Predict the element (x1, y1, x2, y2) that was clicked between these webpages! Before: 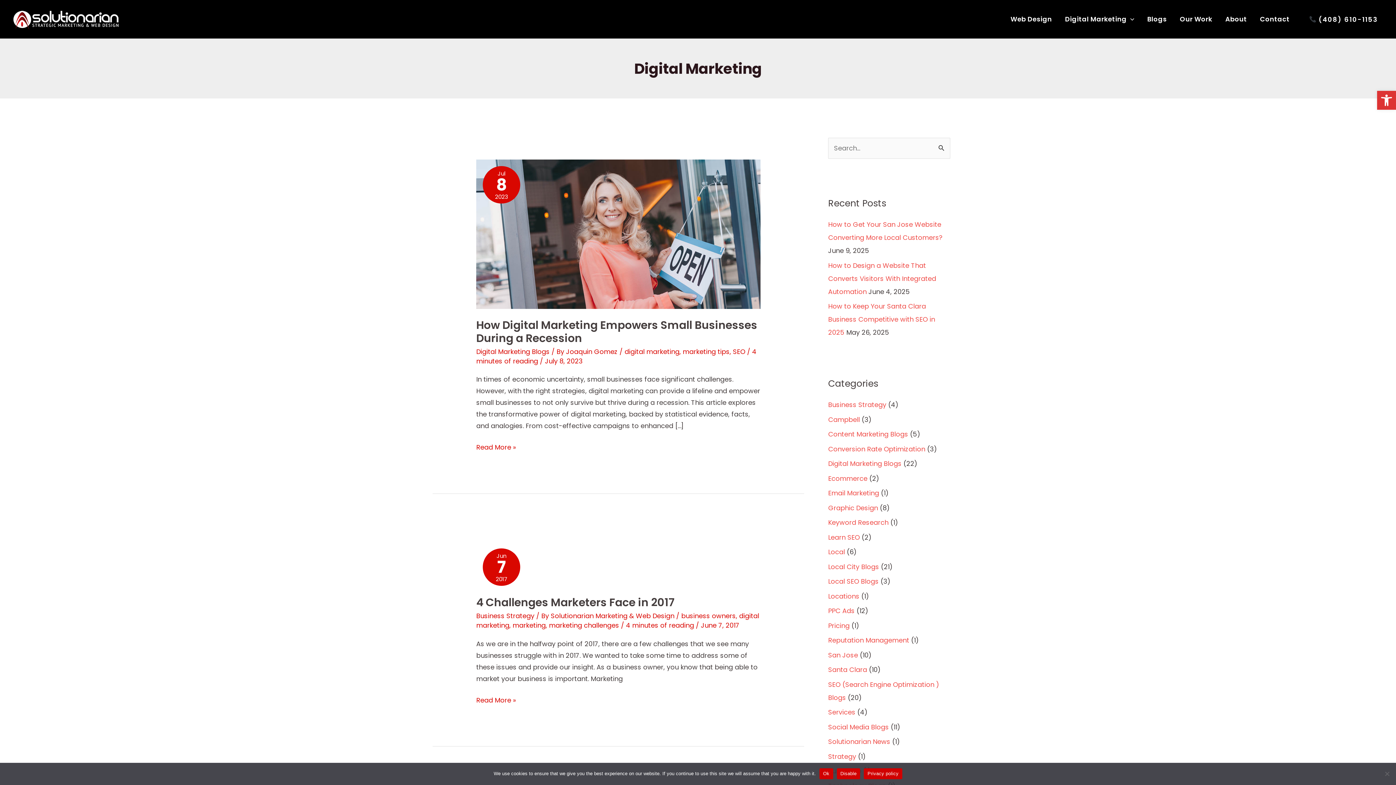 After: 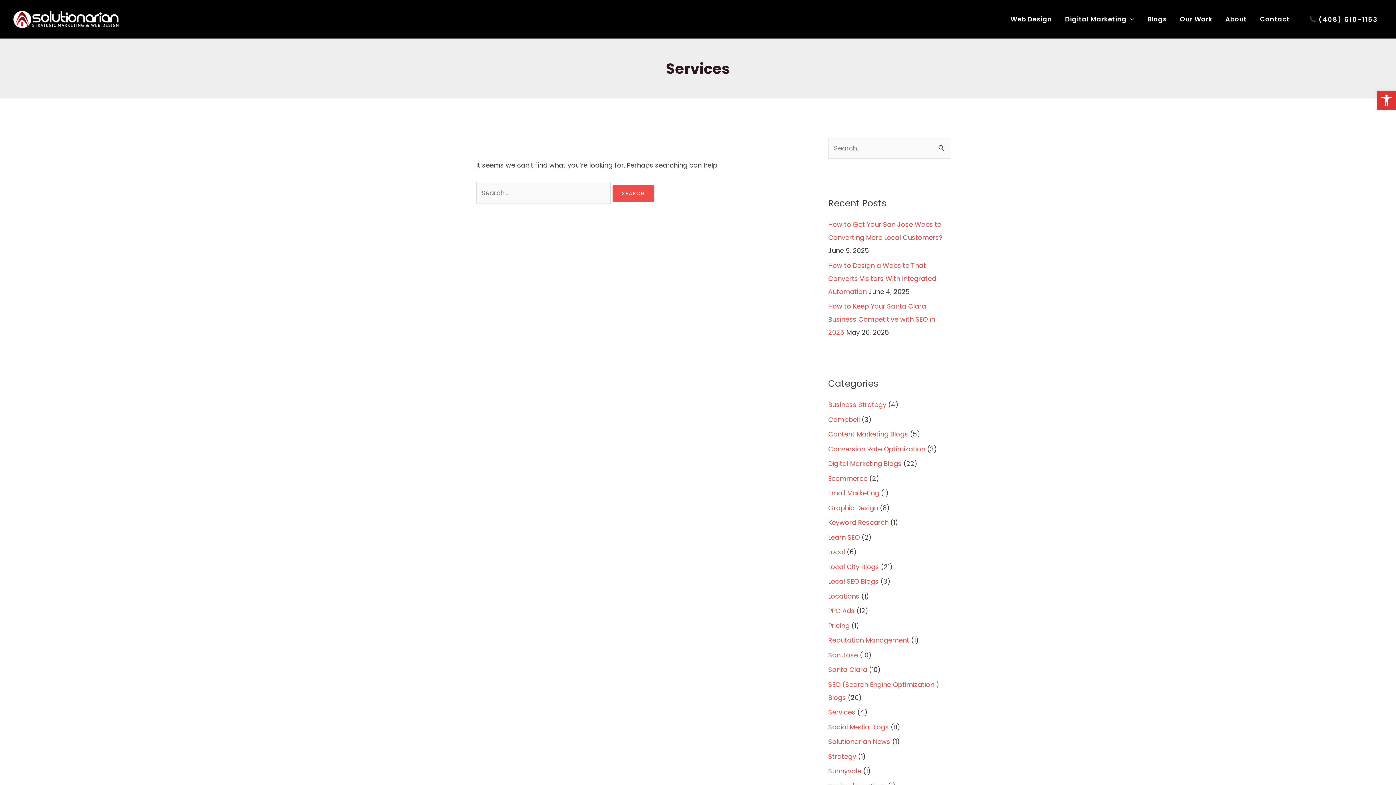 Action: bbox: (828, 708, 855, 717) label: Services